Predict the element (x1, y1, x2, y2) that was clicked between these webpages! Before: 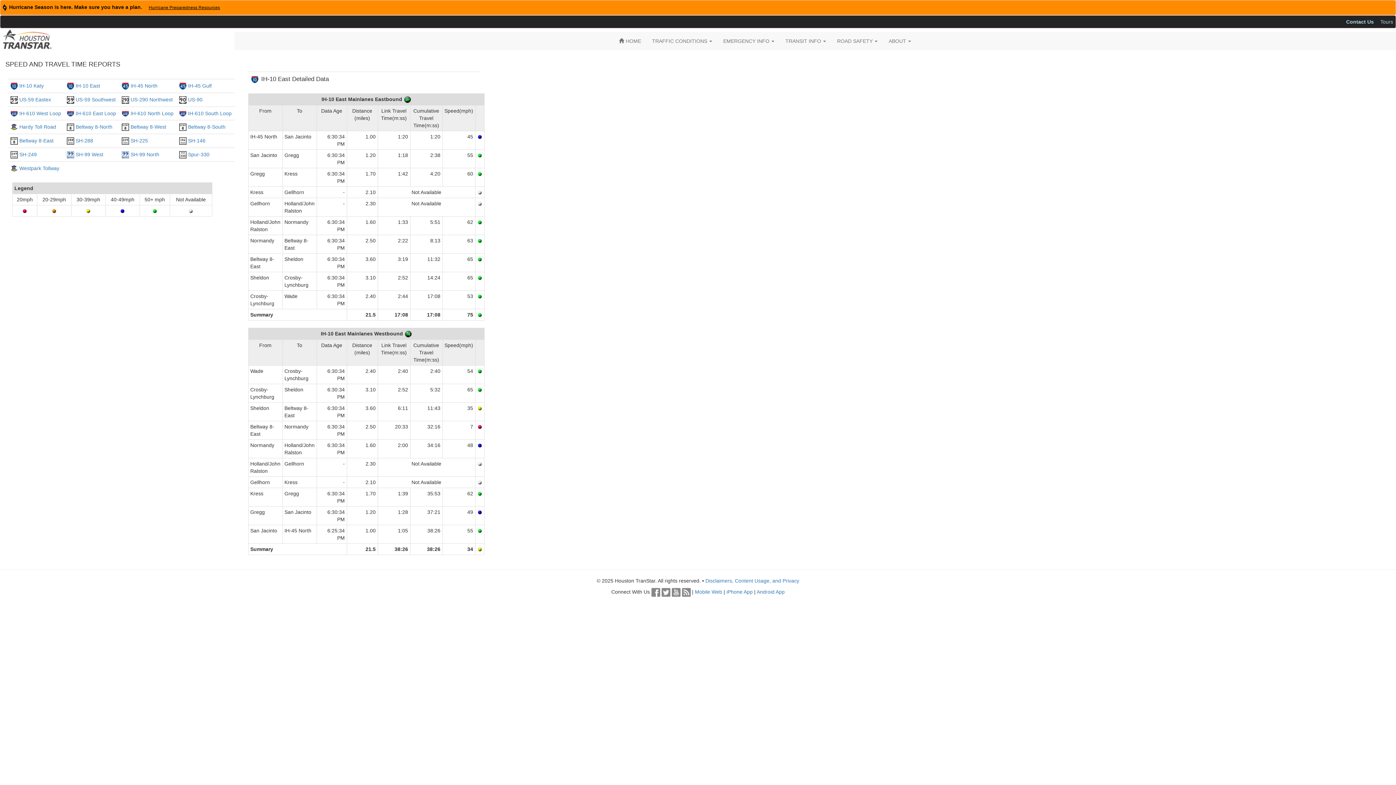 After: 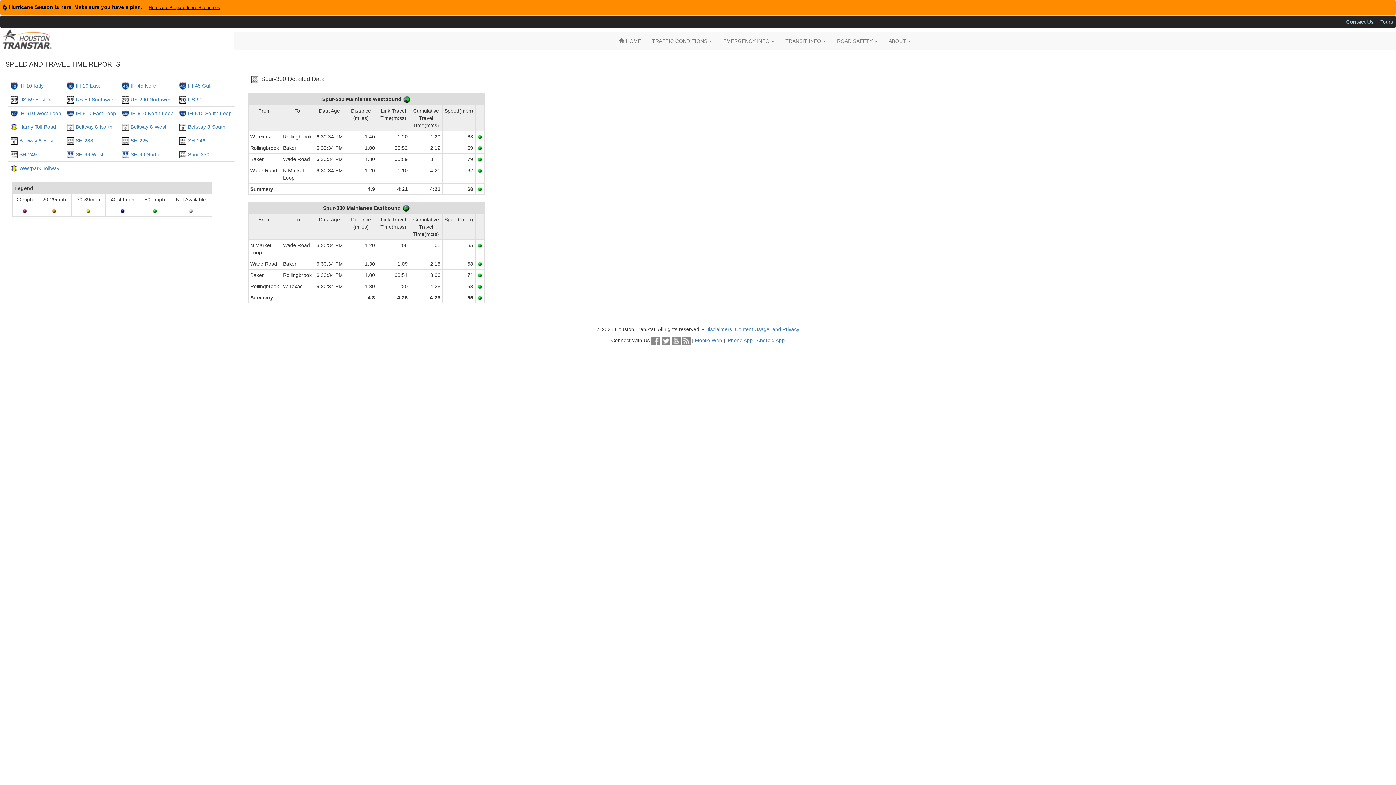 Action: bbox: (188, 151, 209, 157) label: Spur-330